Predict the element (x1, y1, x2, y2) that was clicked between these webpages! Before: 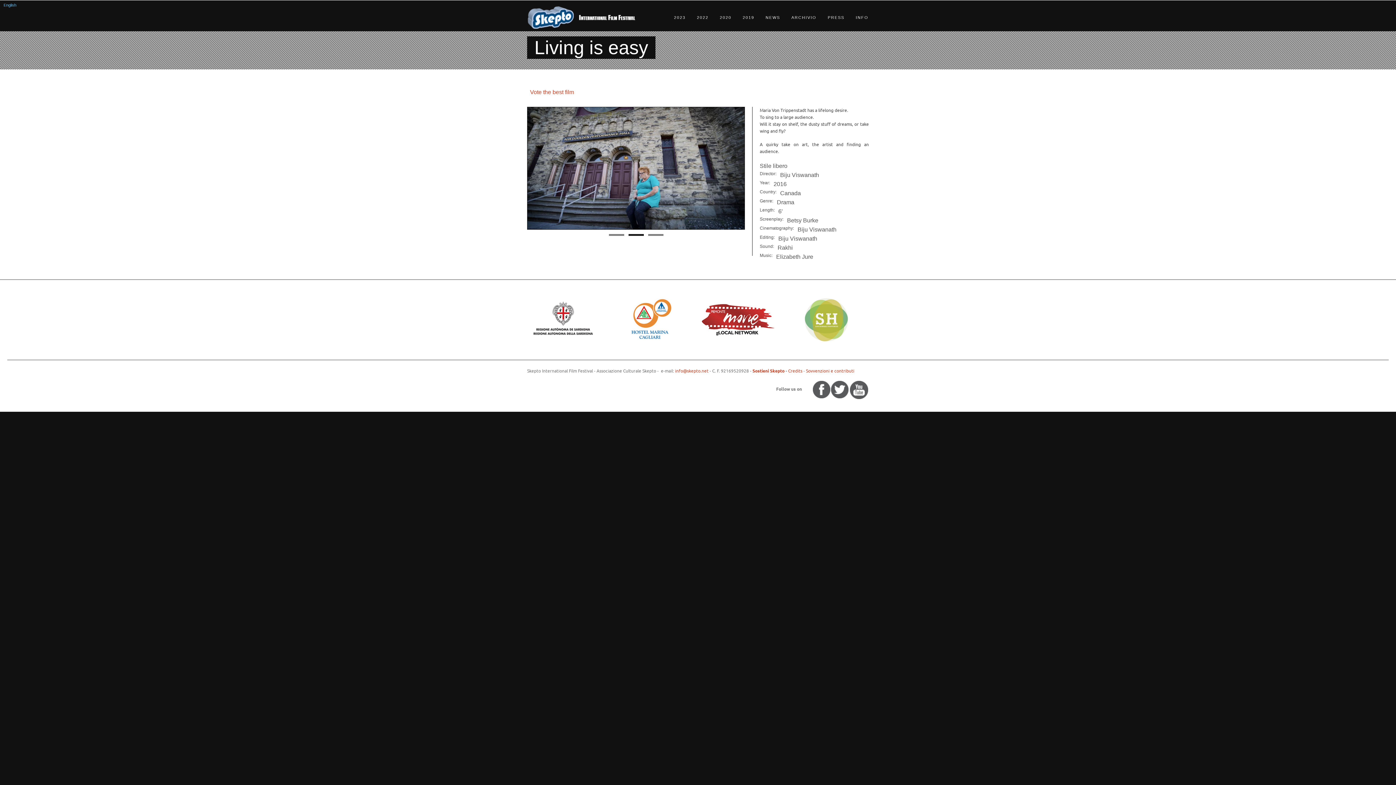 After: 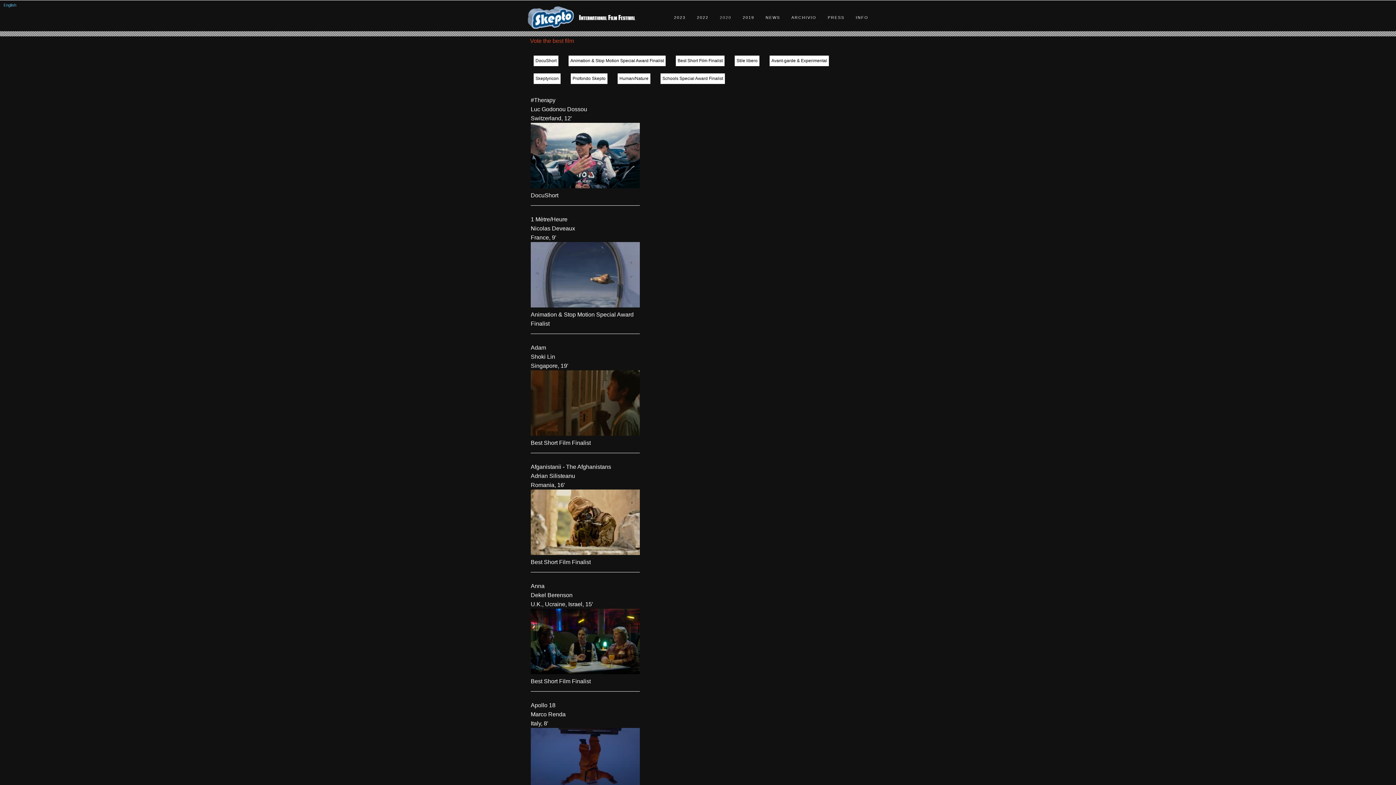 Action: label: 2020 bbox: (709, 15, 731, 19)